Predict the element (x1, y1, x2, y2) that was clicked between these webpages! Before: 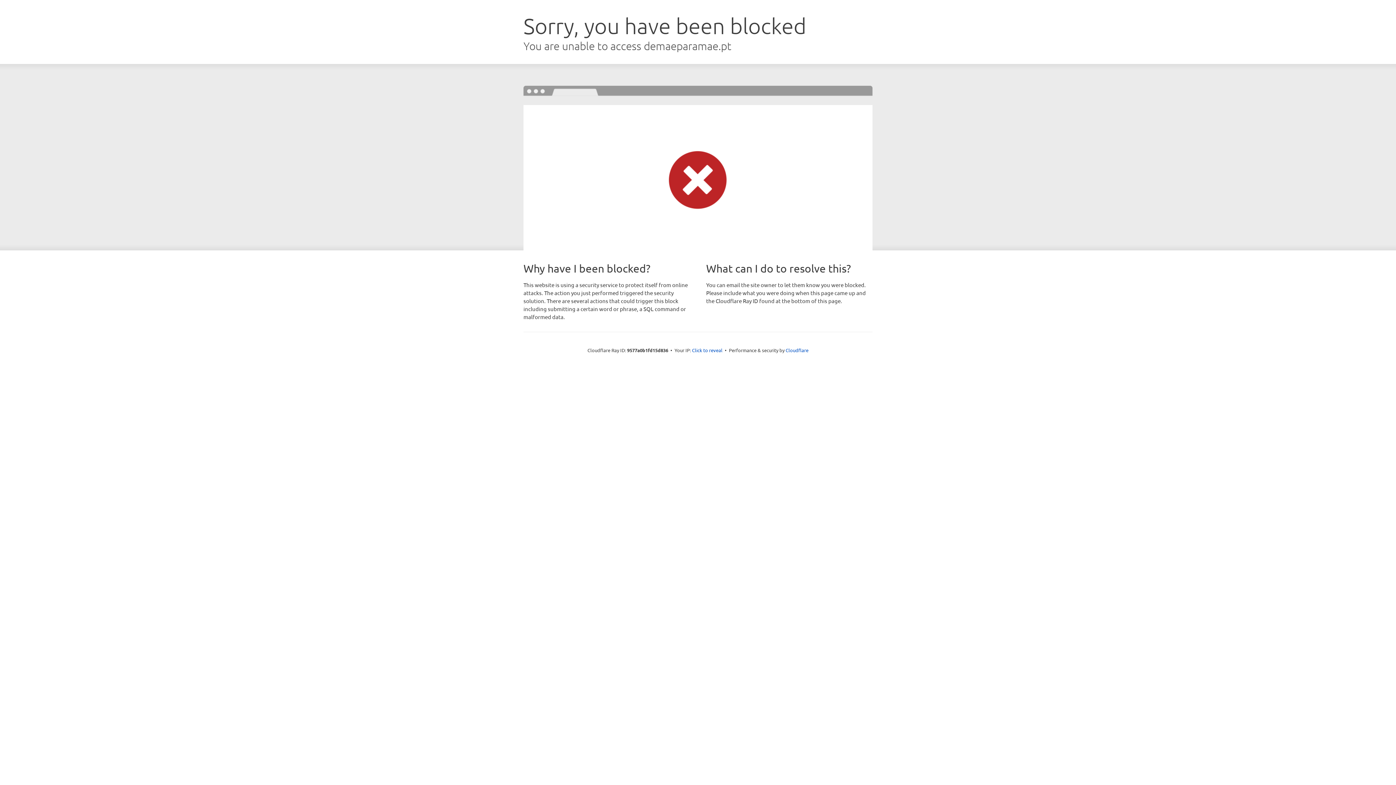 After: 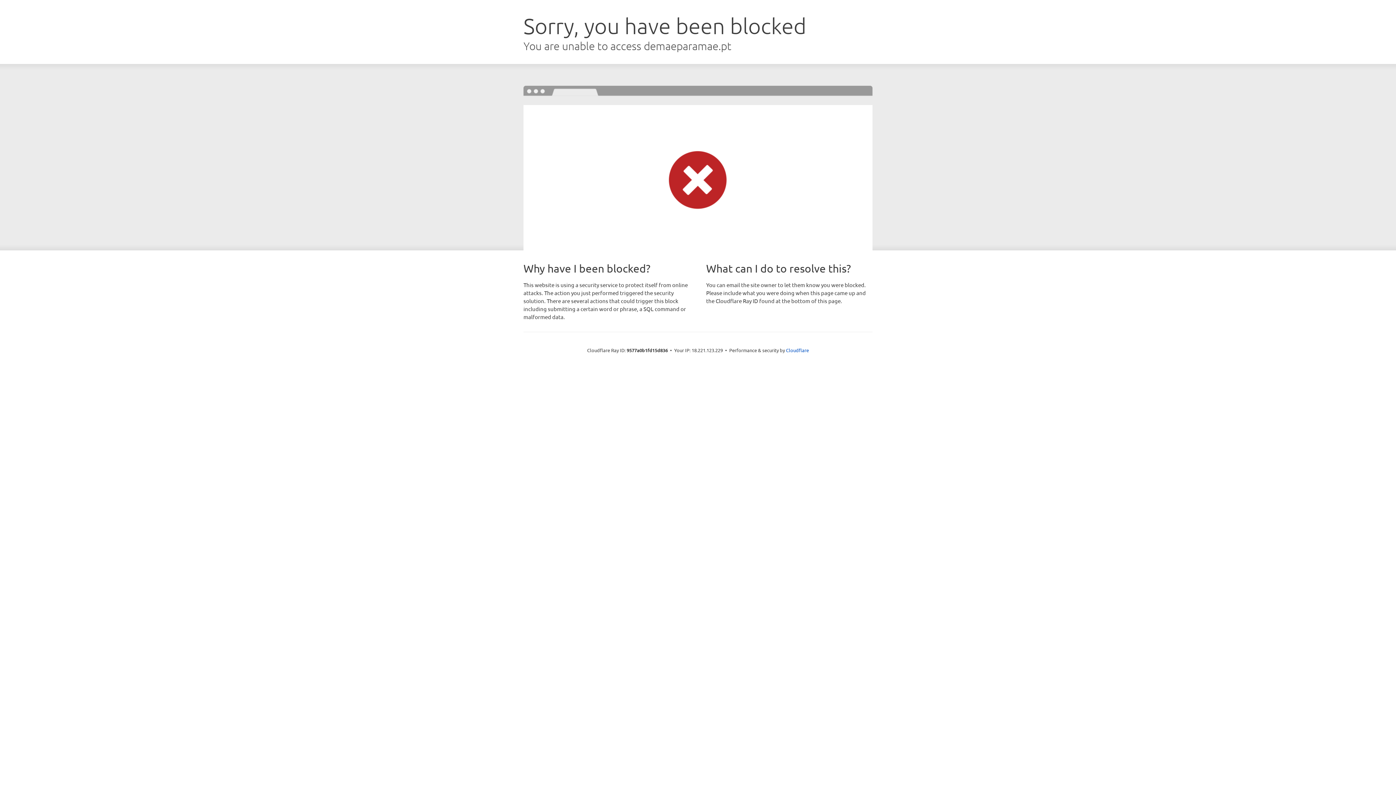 Action: bbox: (692, 346, 722, 353) label: Click to reveal